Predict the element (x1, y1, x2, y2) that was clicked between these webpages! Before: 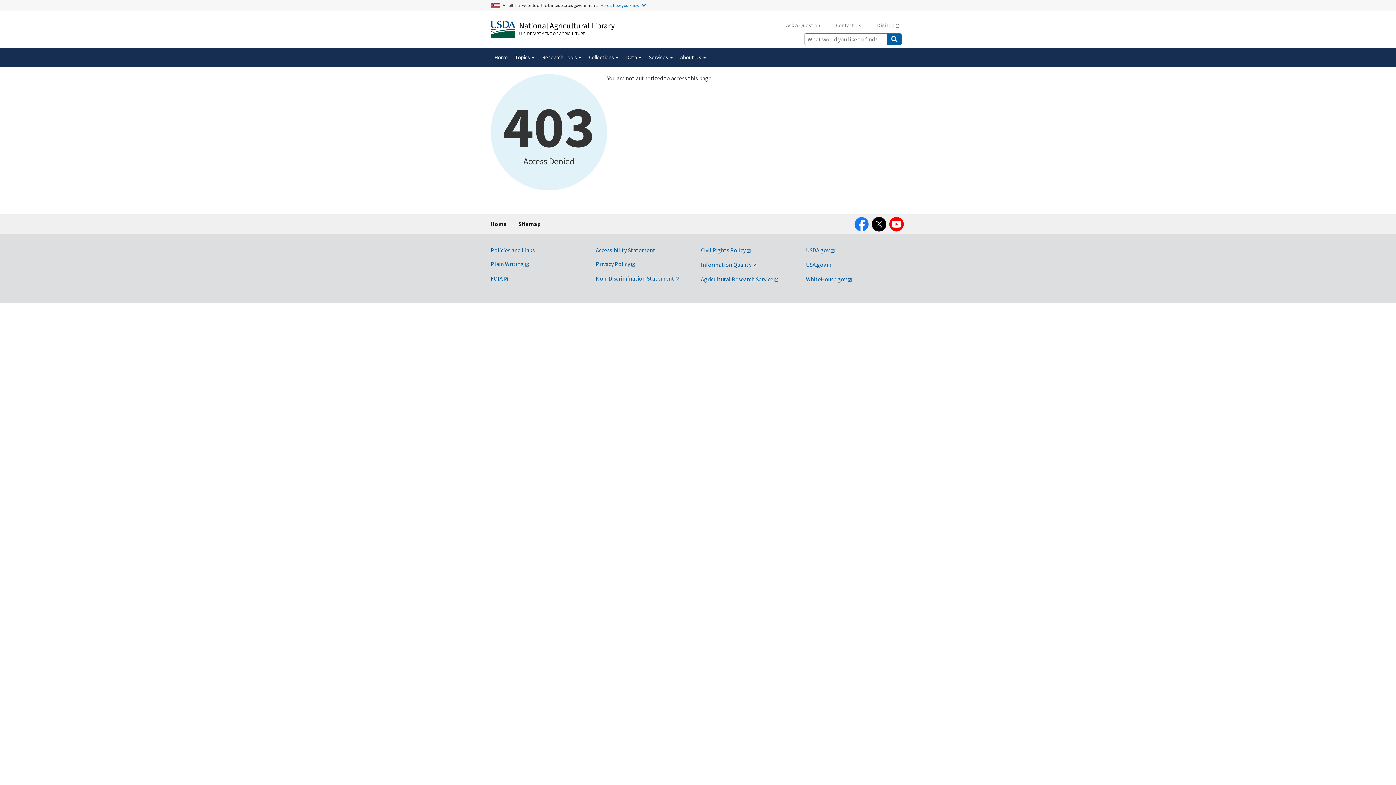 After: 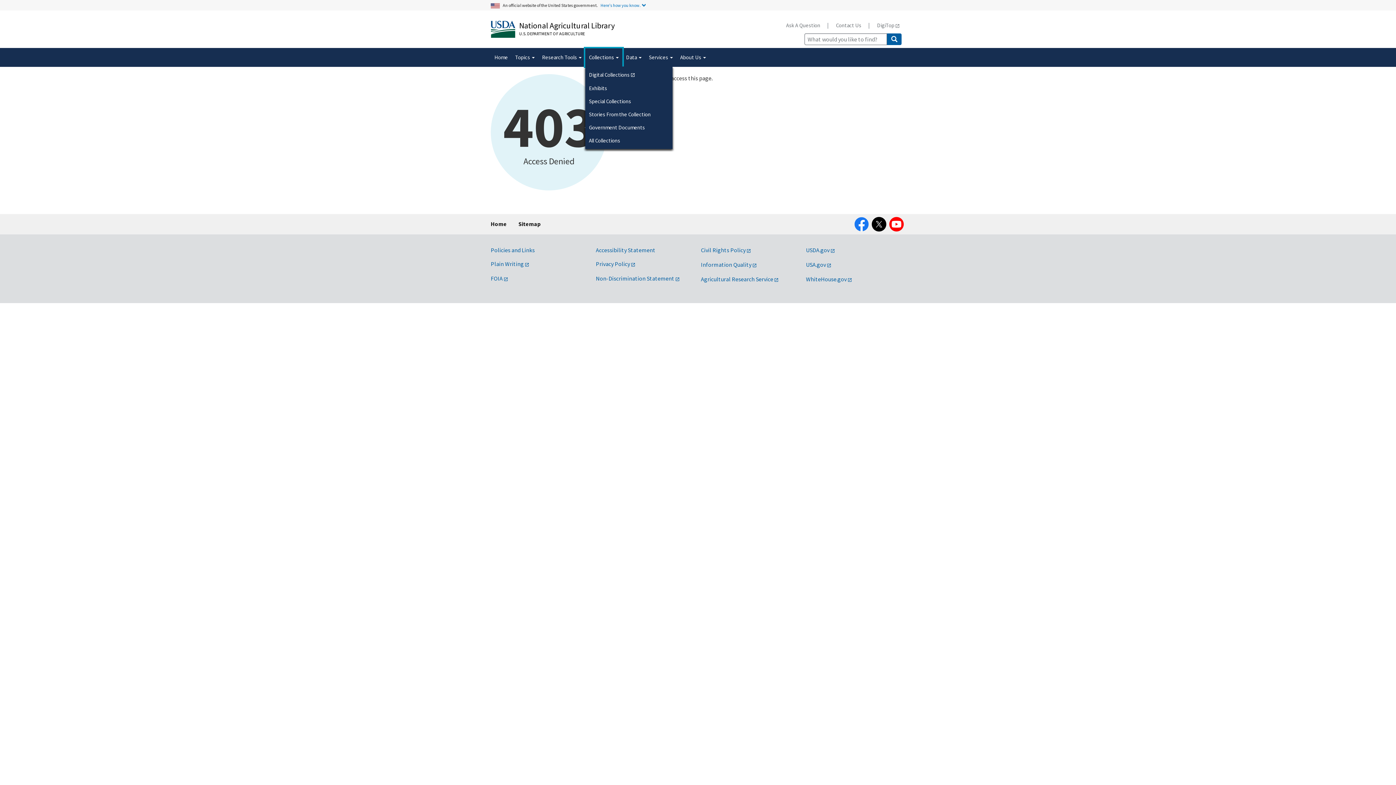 Action: label: Collections  bbox: (585, 48, 622, 66)